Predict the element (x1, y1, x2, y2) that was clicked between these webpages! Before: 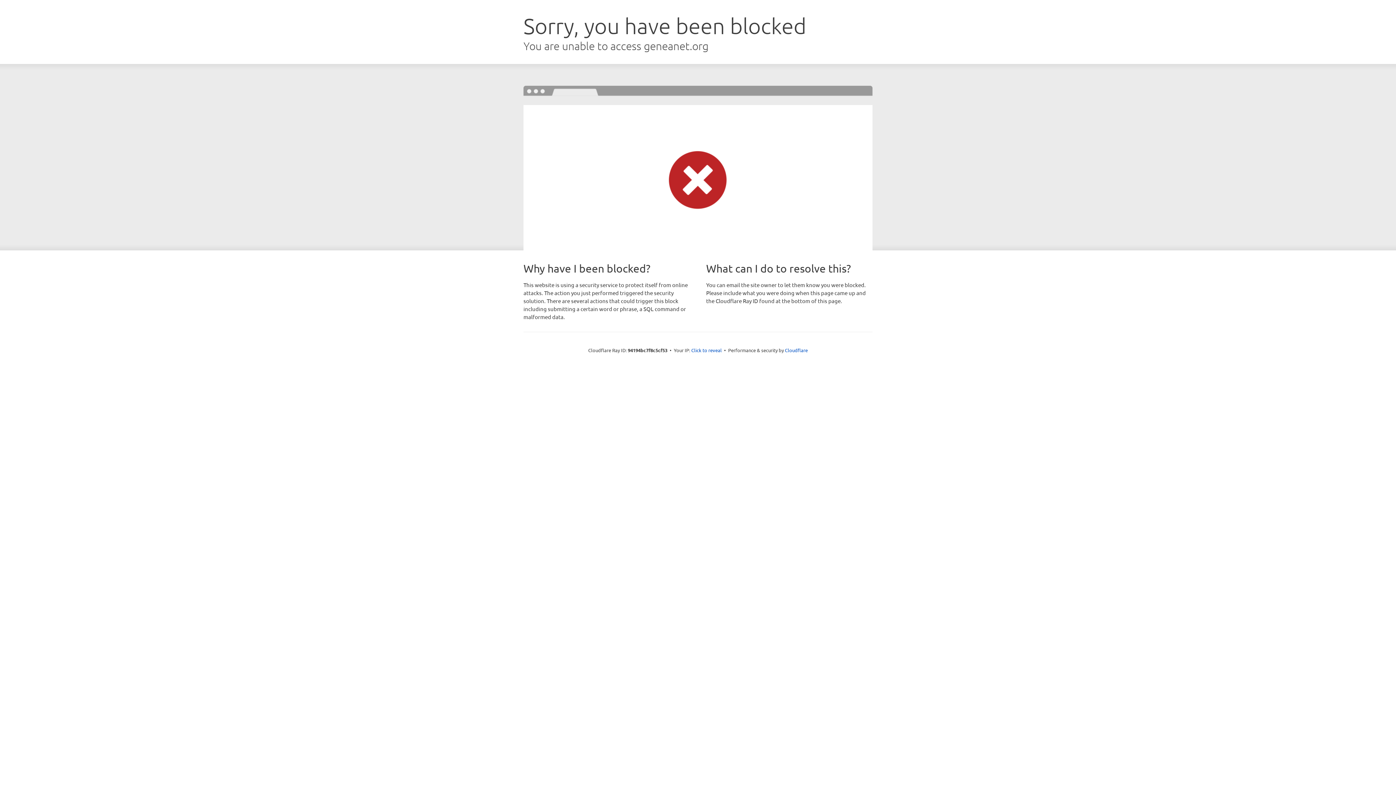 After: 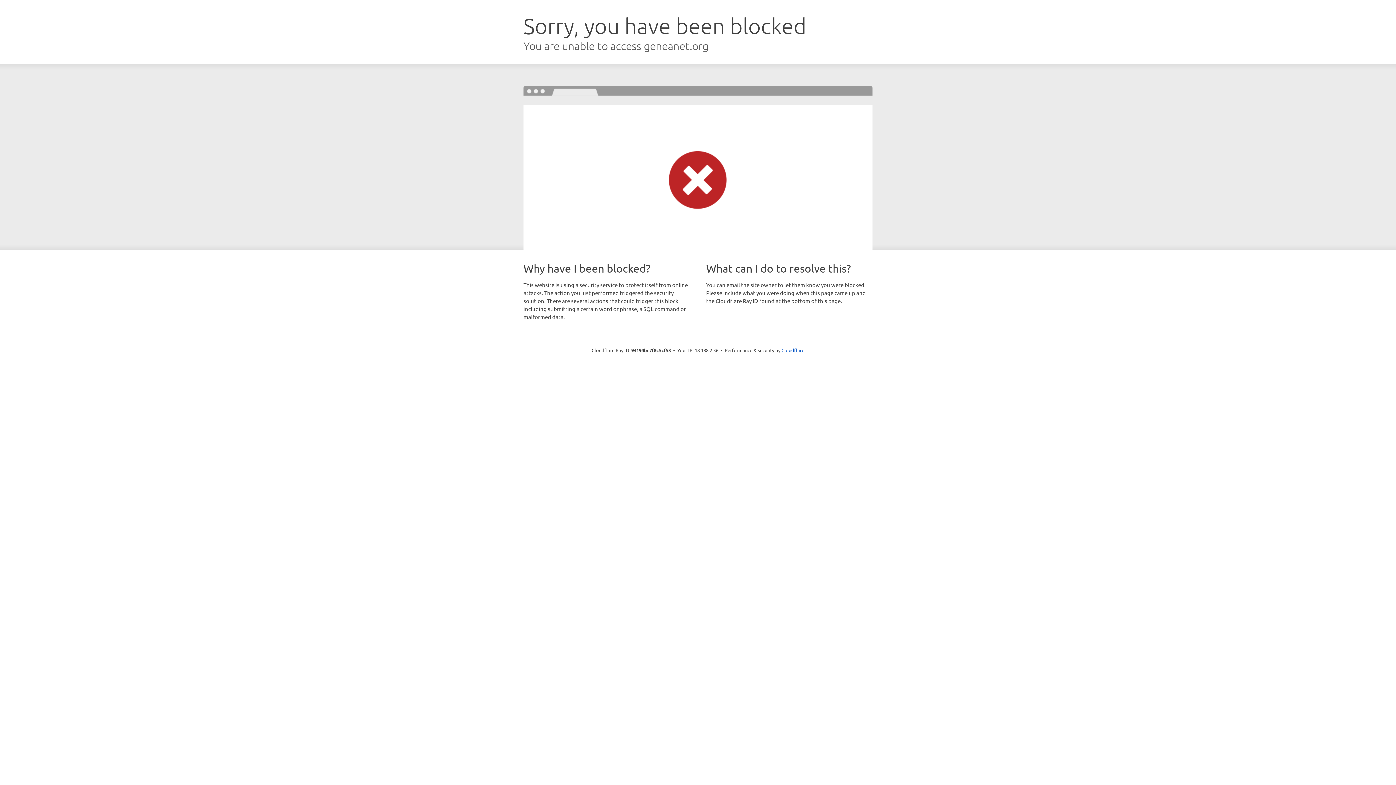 Action: bbox: (691, 346, 722, 353) label: Click to reveal